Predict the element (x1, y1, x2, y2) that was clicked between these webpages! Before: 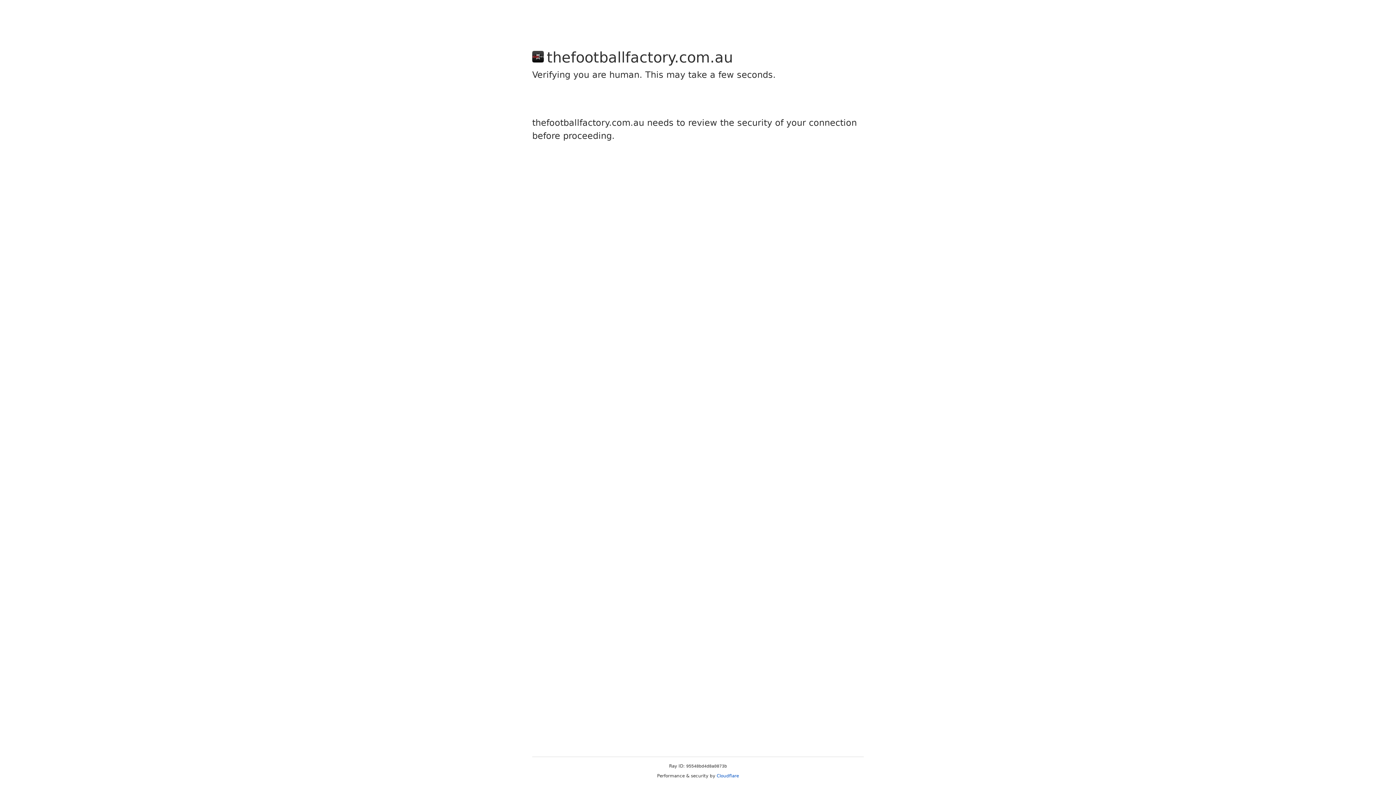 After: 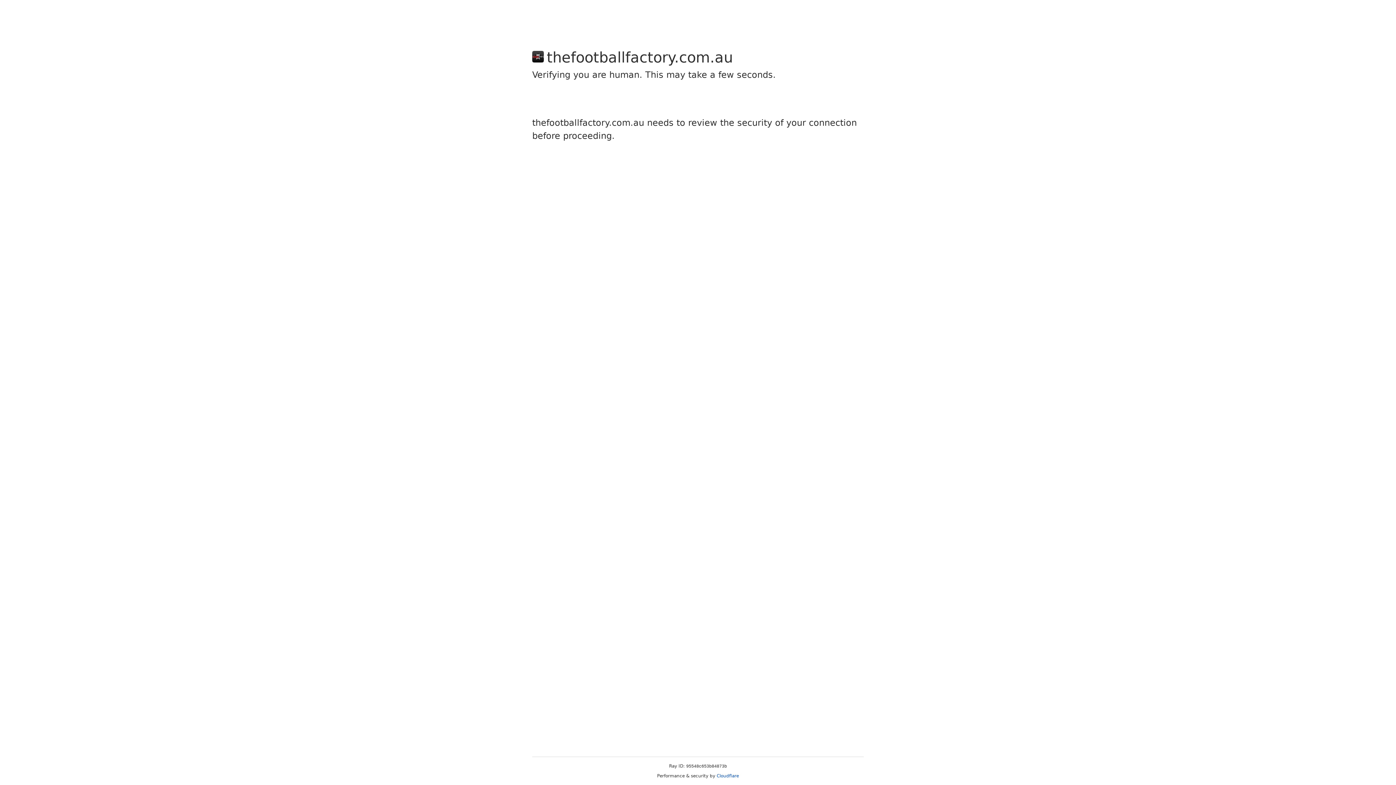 Action: label: Cloudflare bbox: (716, 773, 739, 778)